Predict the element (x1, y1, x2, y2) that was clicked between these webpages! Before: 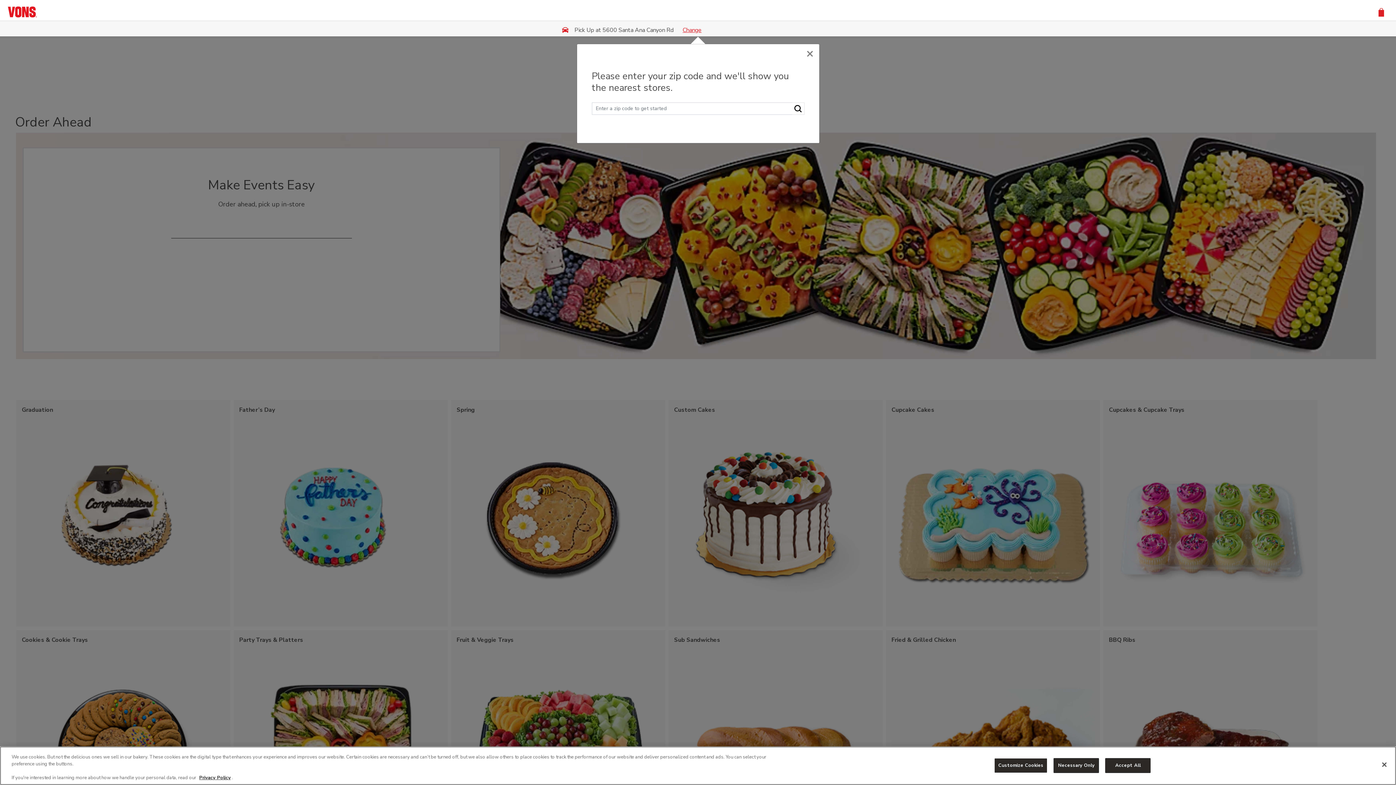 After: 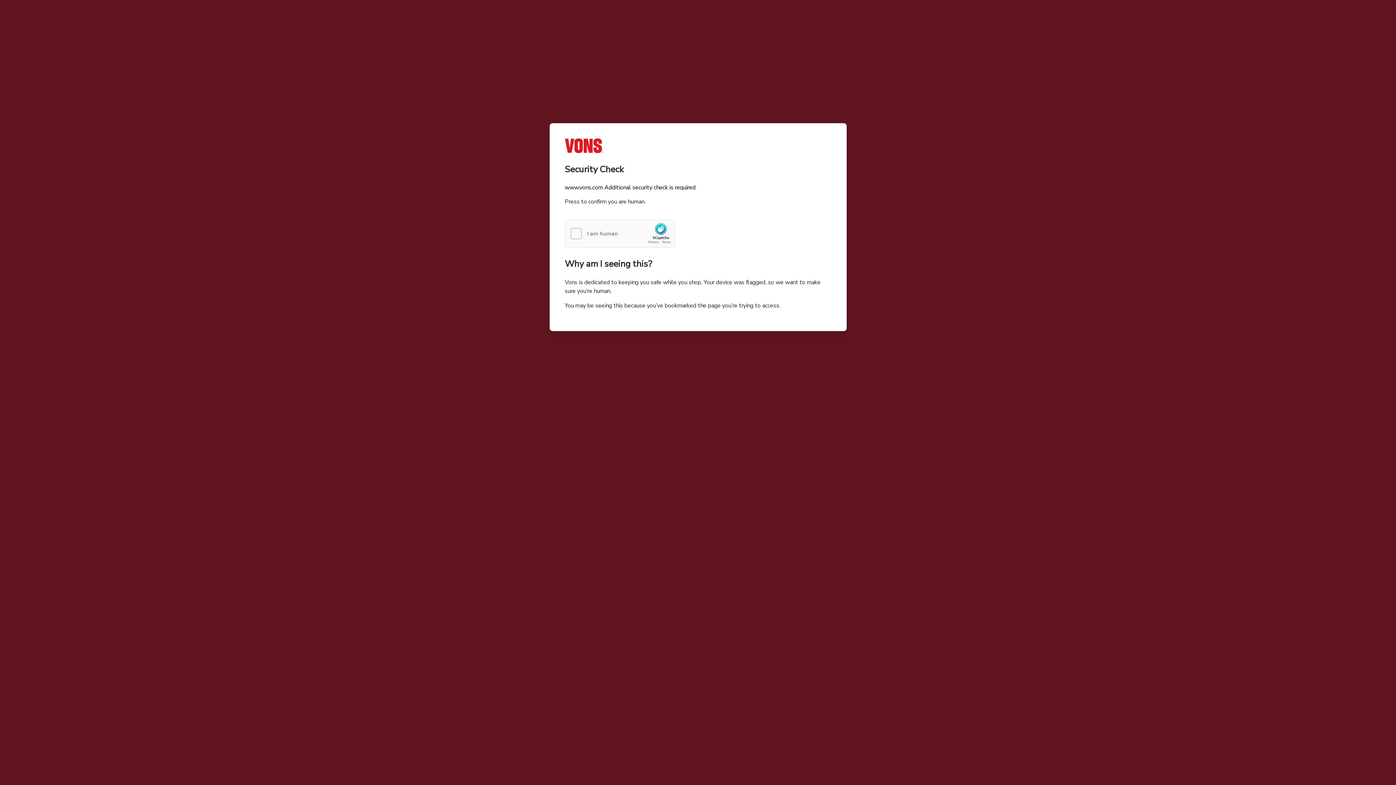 Action: bbox: (1105, 758, 1151, 773) label: Accept All